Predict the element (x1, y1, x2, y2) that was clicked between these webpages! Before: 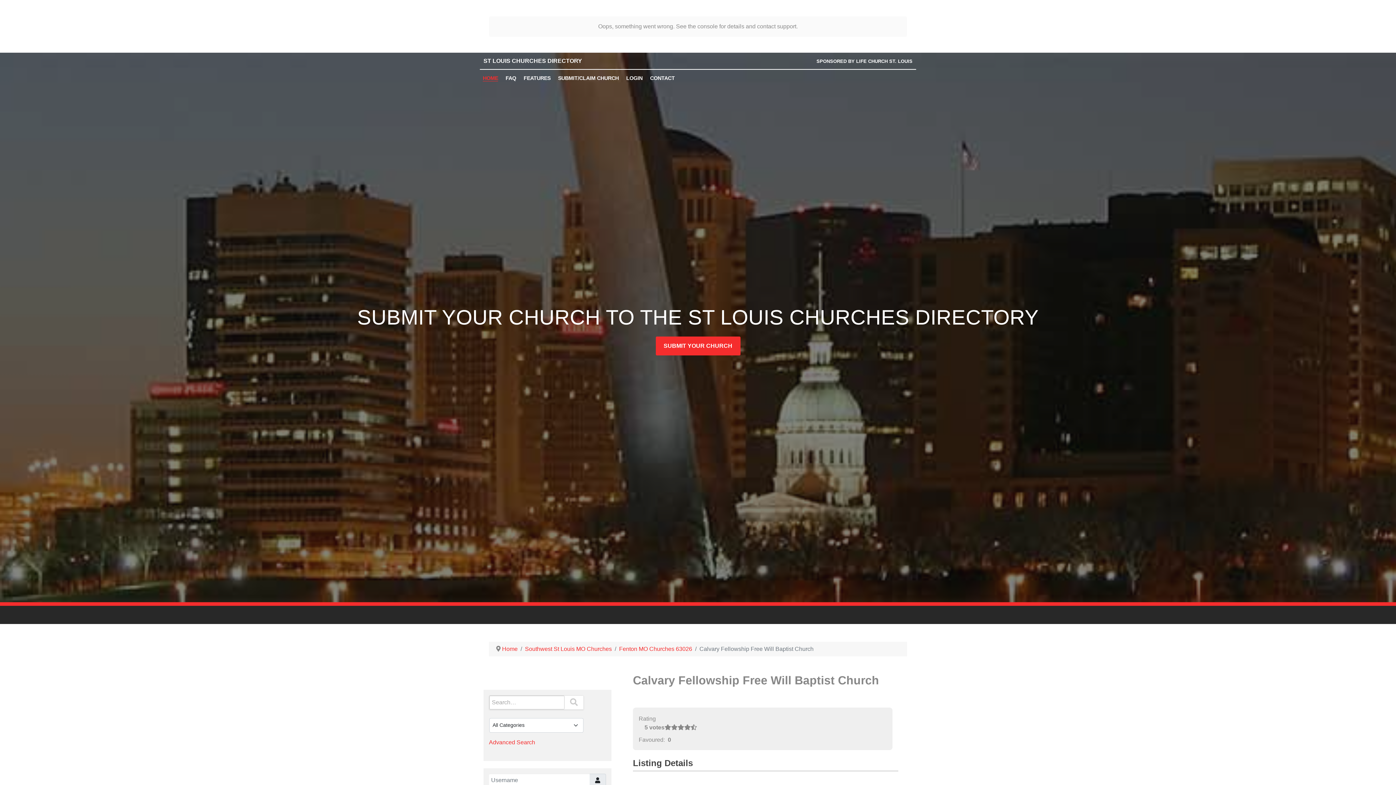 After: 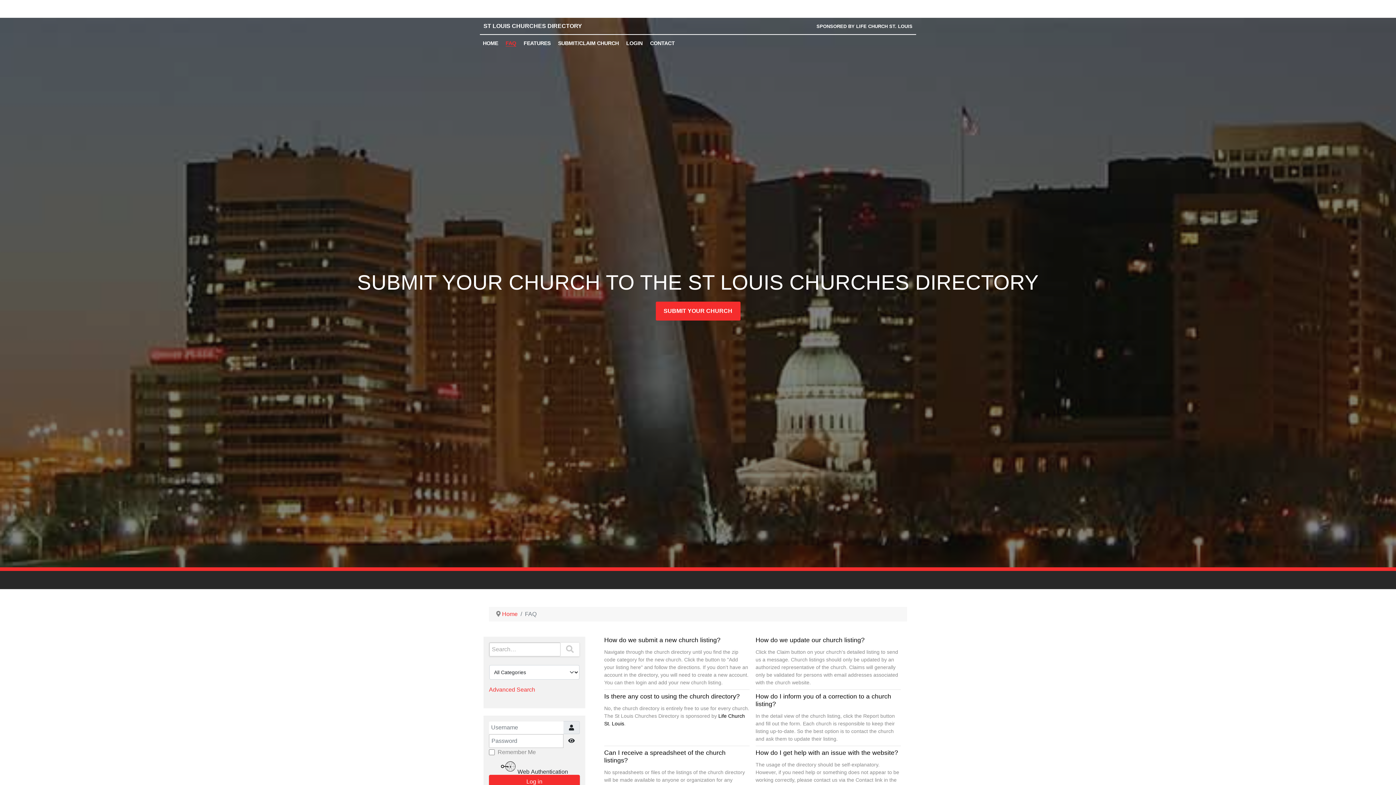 Action: bbox: (503, 39, 519, 47) label: FAQ